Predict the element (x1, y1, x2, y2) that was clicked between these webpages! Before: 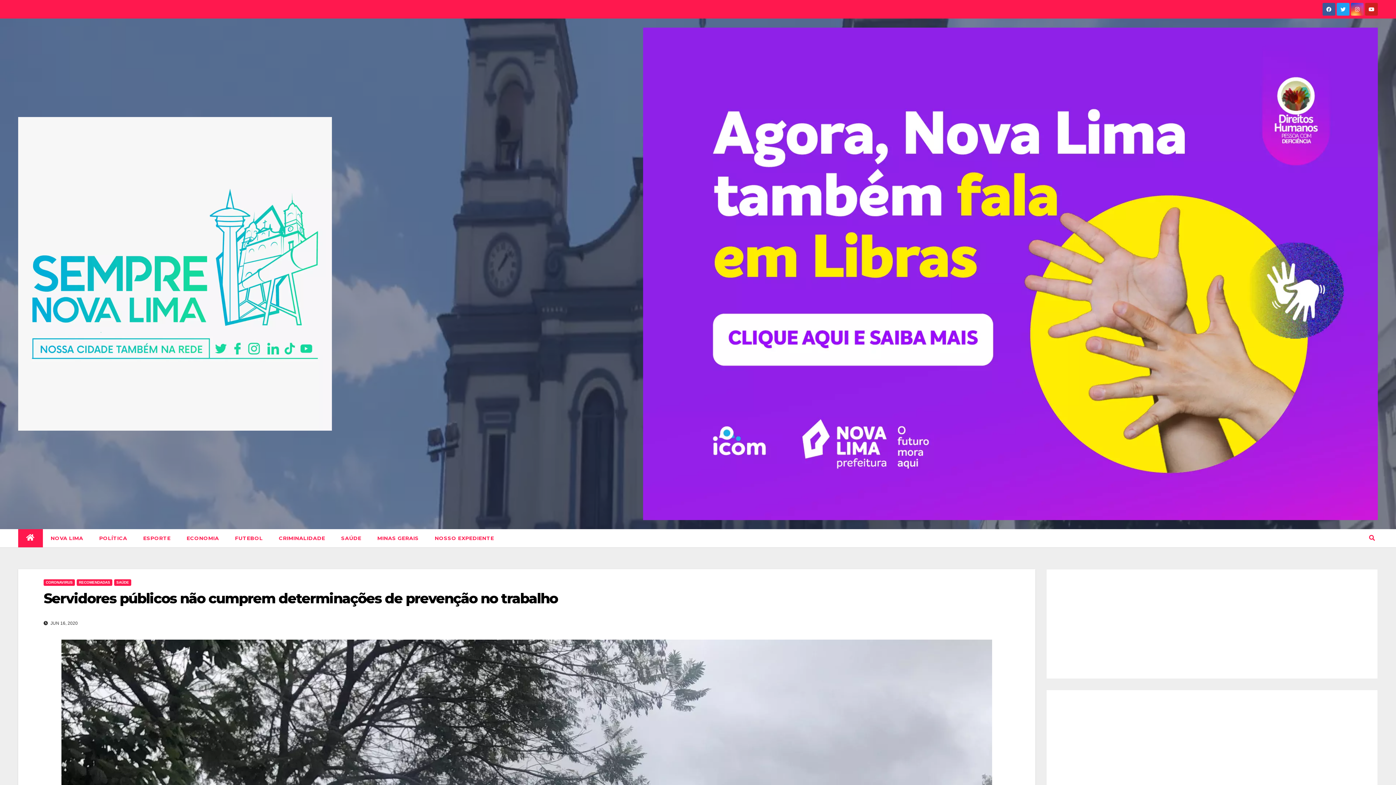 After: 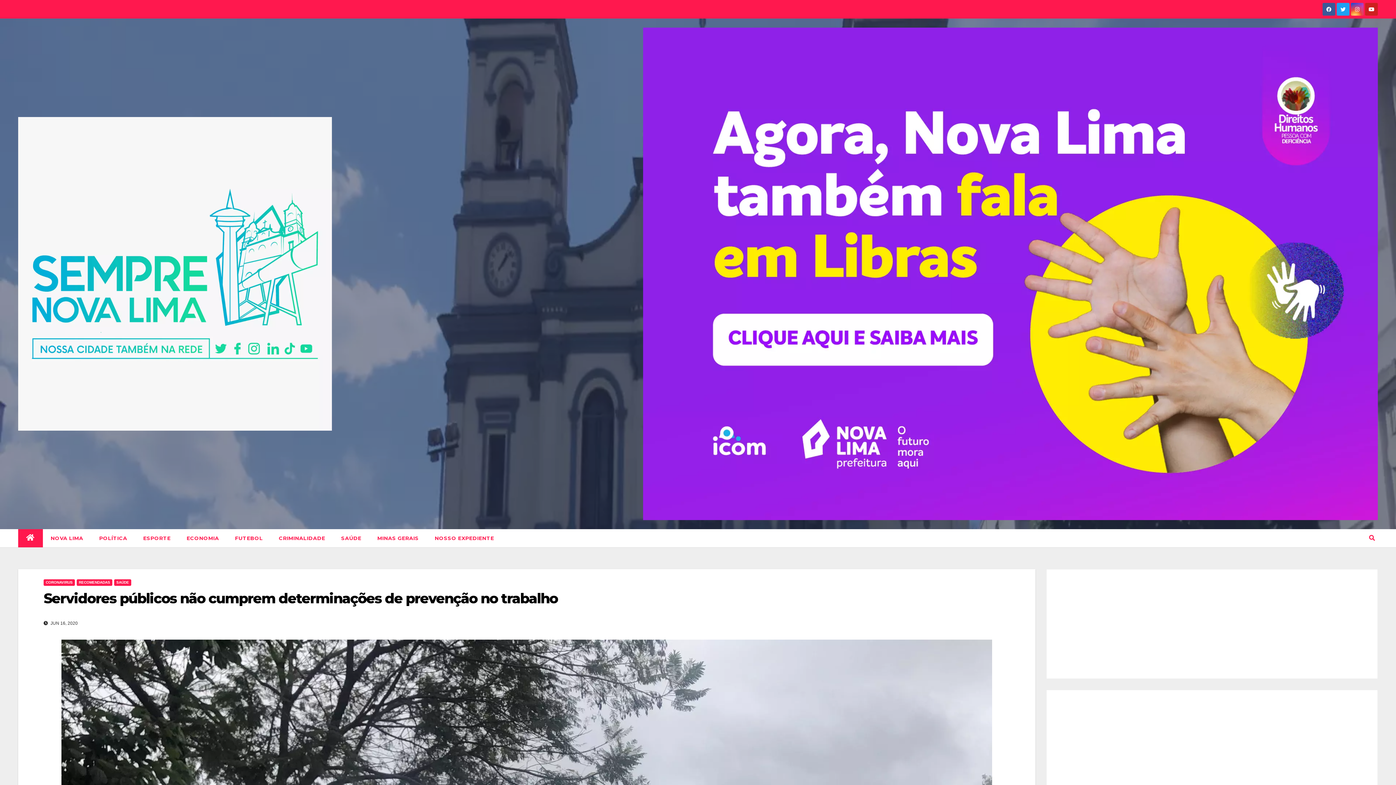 Action: bbox: (1365, 6, 1378, 12)